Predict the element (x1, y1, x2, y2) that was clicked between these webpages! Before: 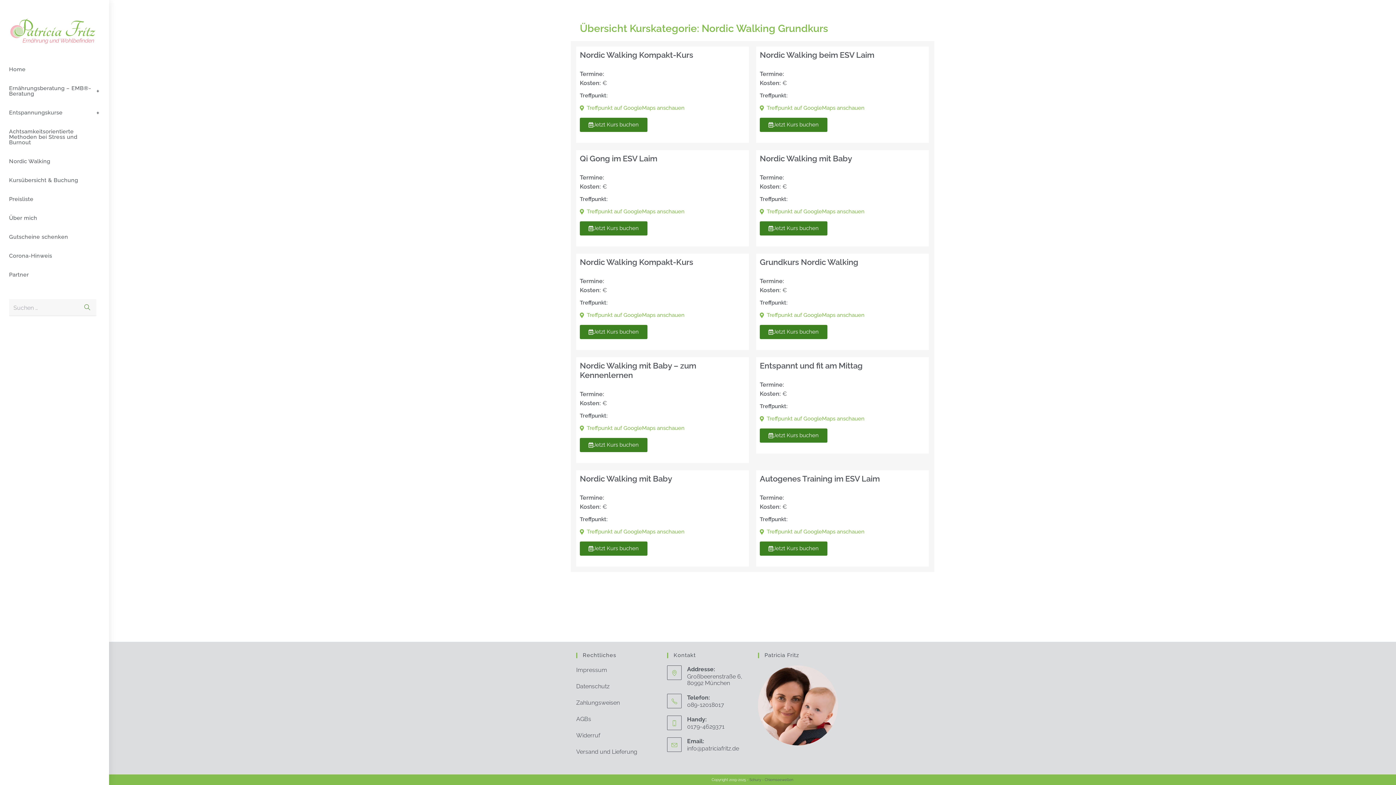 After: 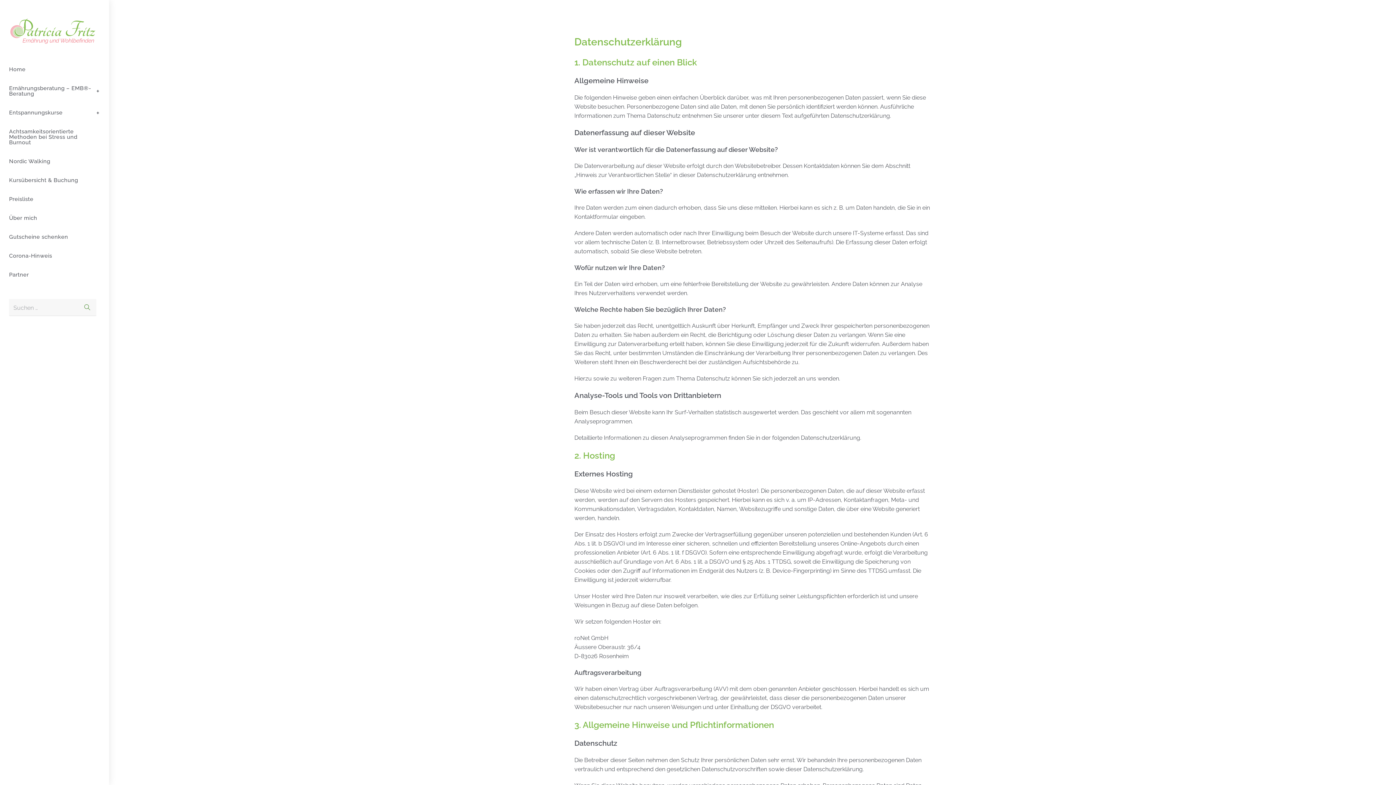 Action: bbox: (576, 683, 609, 690) label: Datenschutz